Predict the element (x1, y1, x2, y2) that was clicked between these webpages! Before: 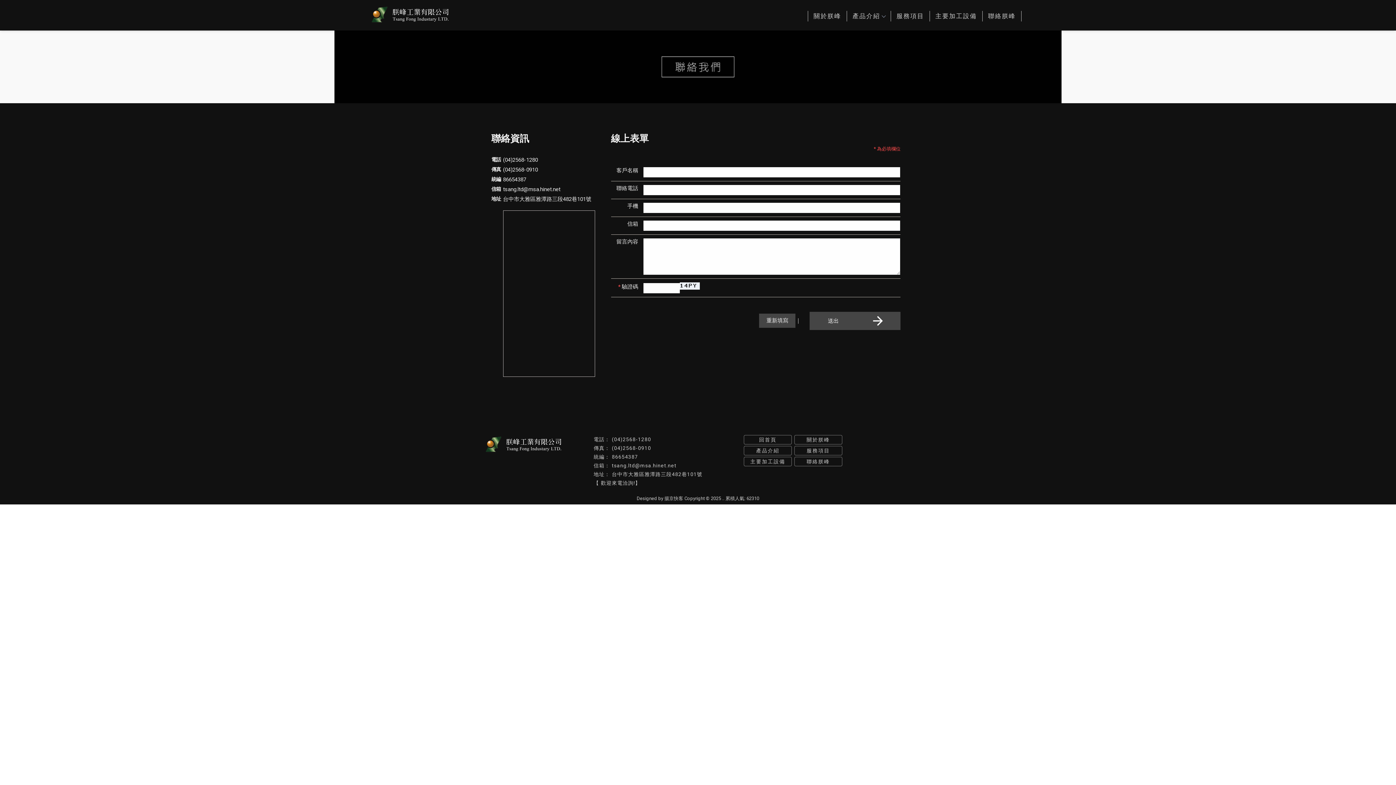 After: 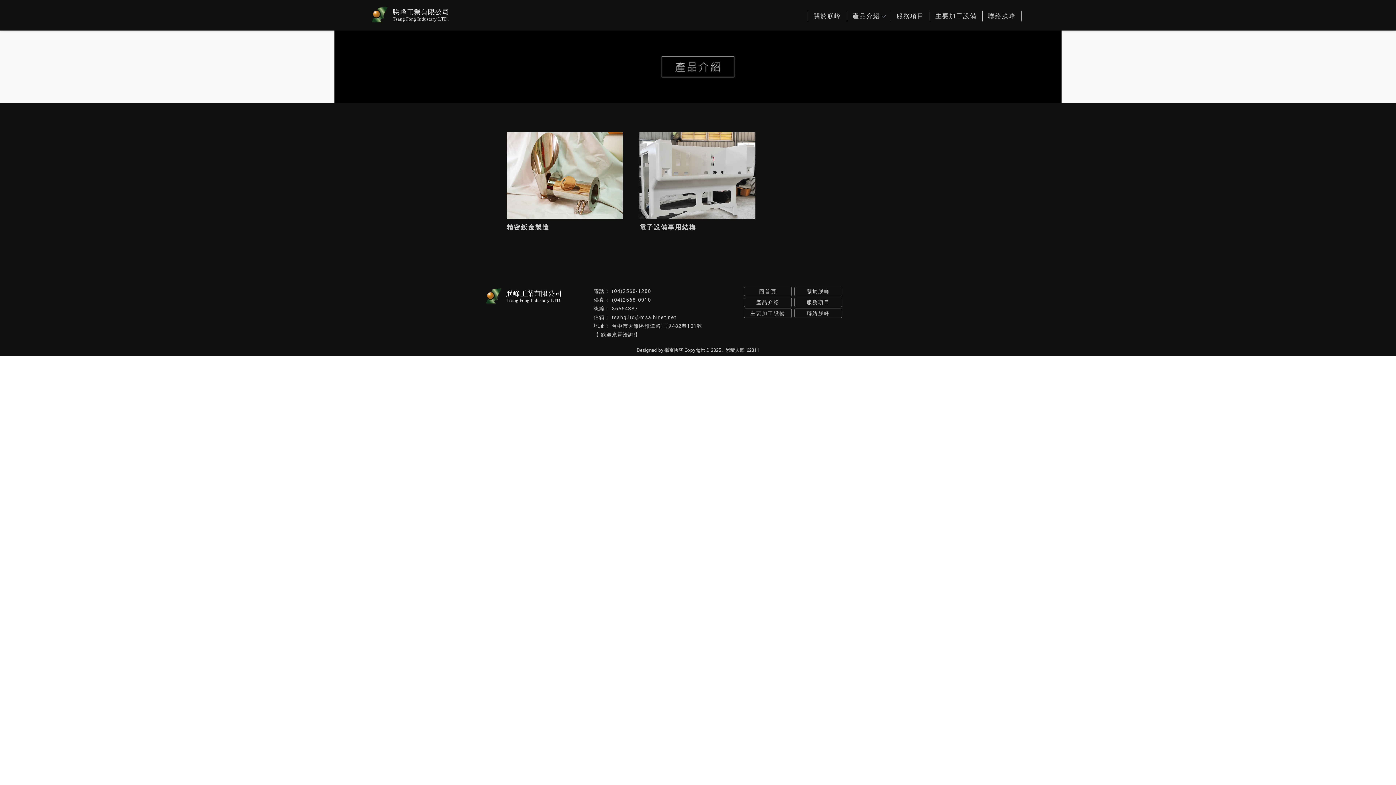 Action: label: 產品介紹 bbox: (744, 446, 791, 455)